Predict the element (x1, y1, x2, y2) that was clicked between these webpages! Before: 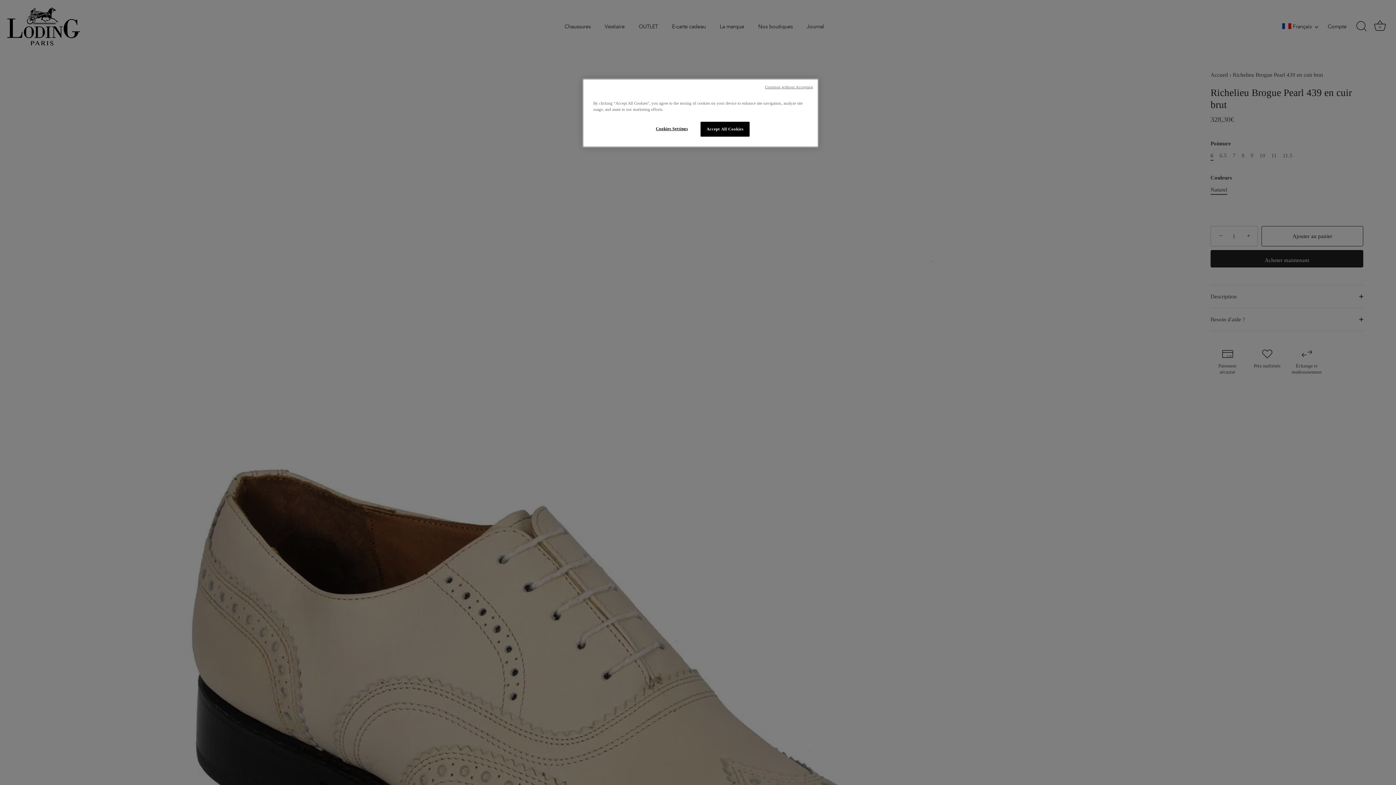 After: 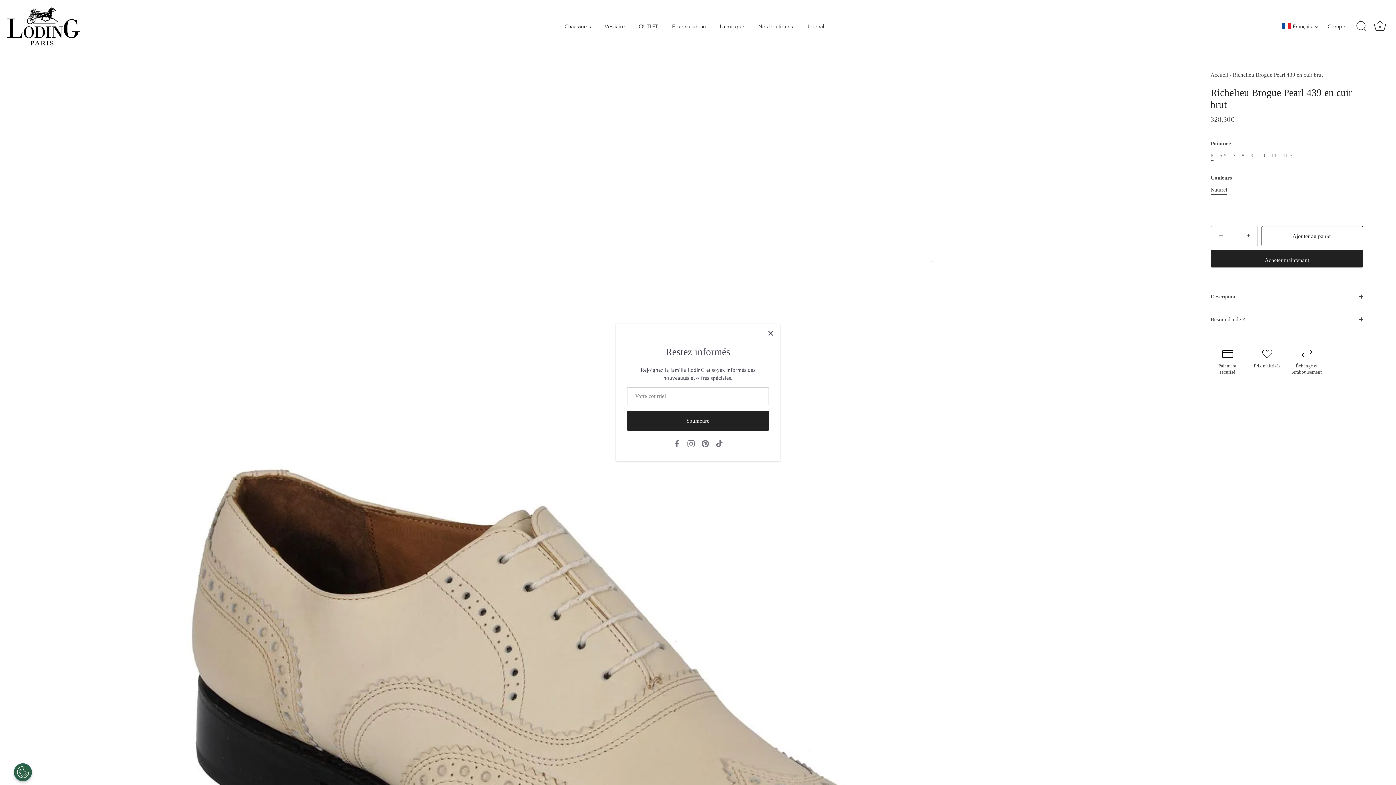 Action: label: Continue without Accepting bbox: (765, 84, 813, 89)